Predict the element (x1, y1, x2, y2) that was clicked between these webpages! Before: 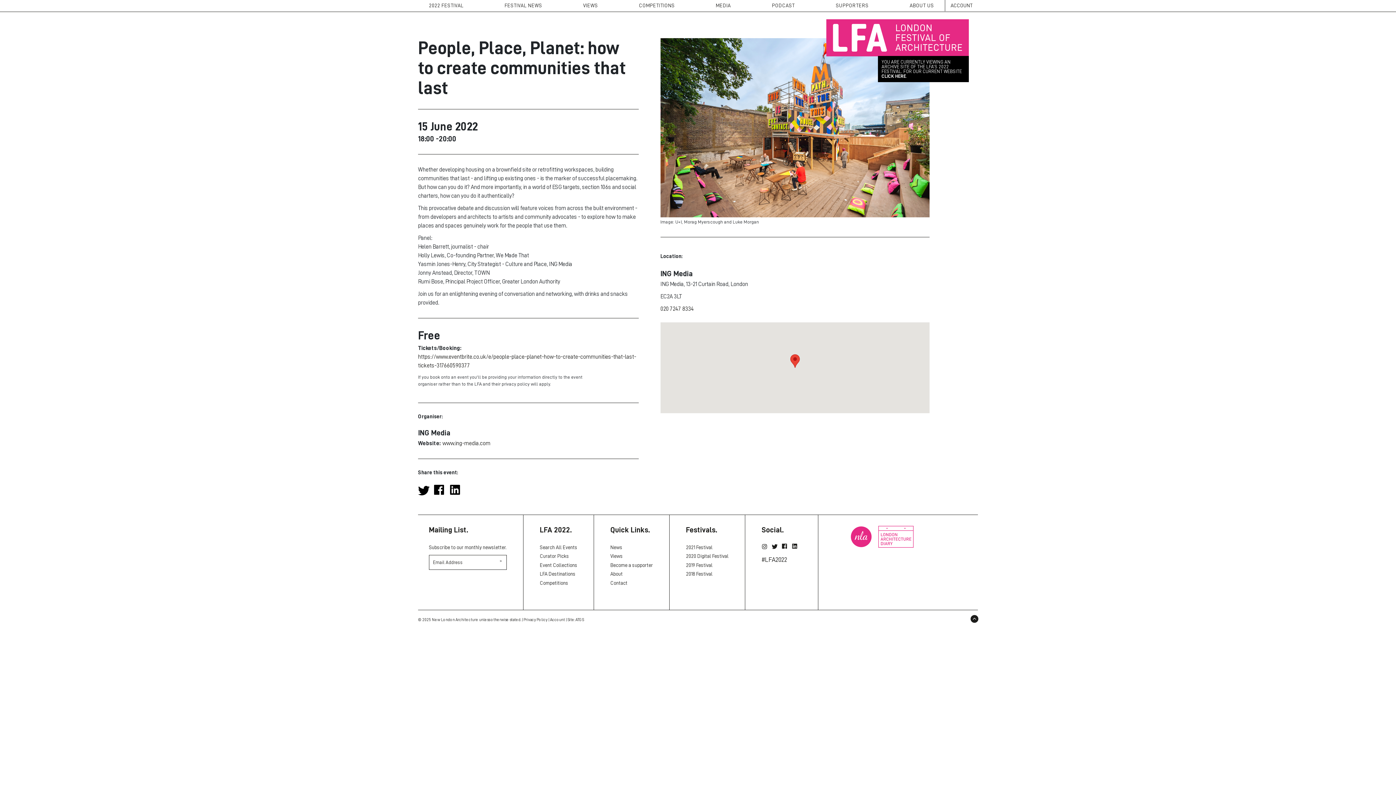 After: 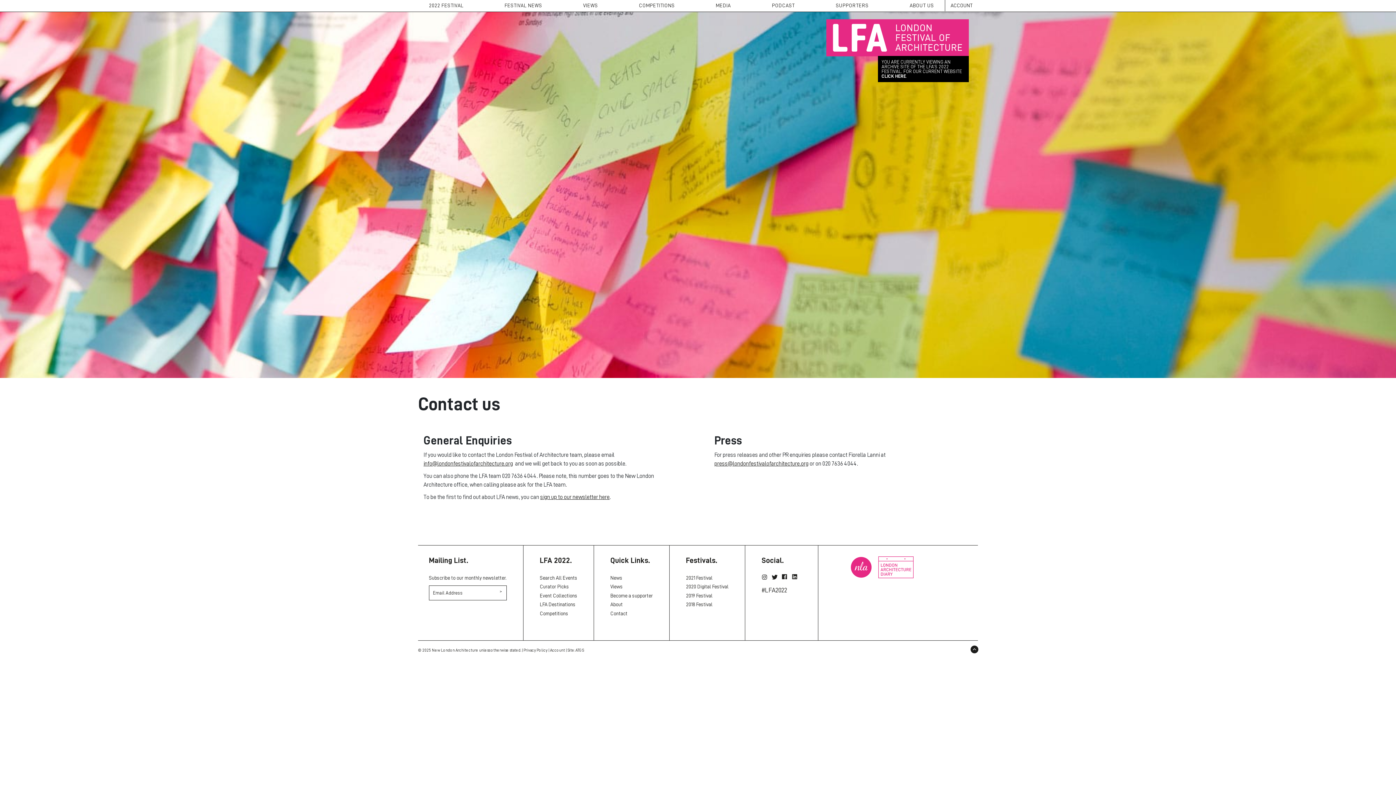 Action: label: Contact bbox: (610, 580, 627, 585)